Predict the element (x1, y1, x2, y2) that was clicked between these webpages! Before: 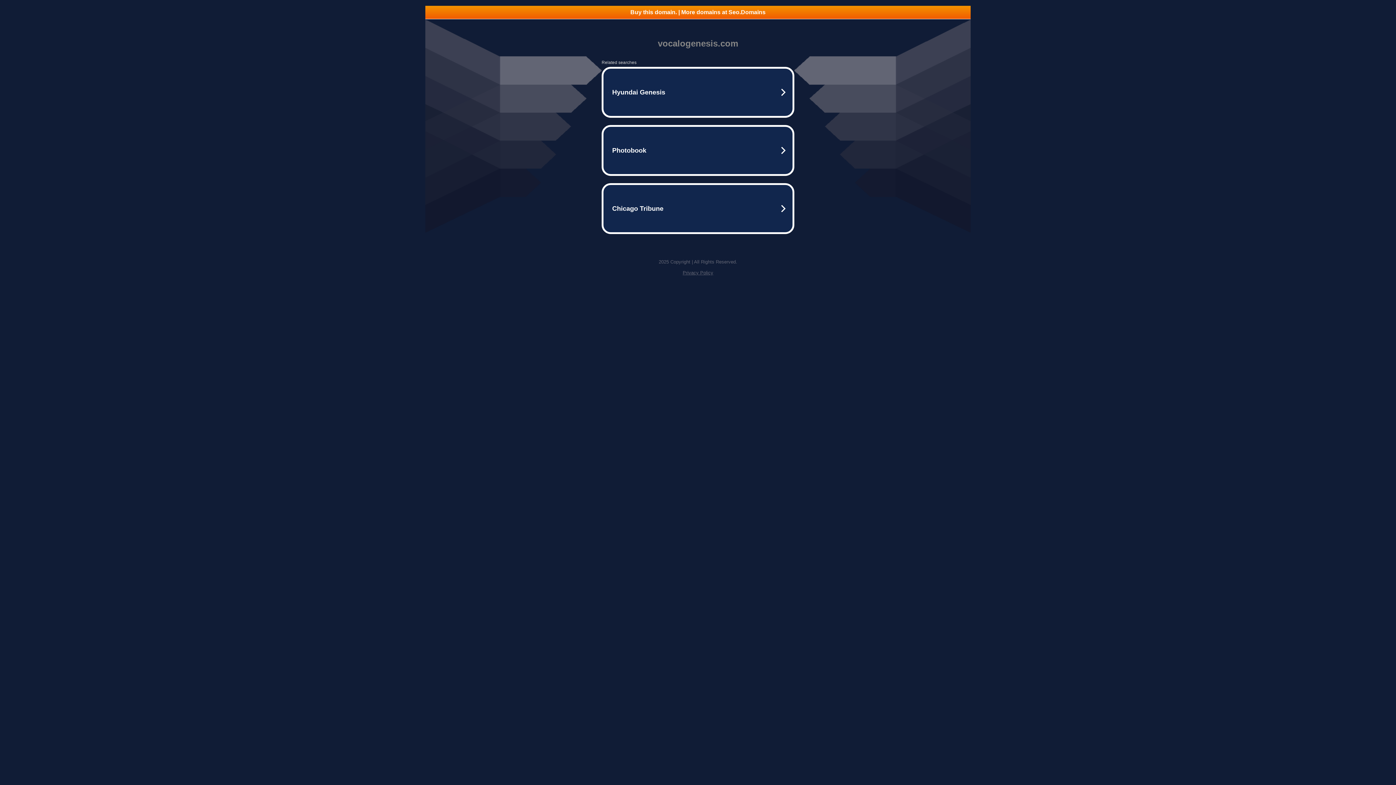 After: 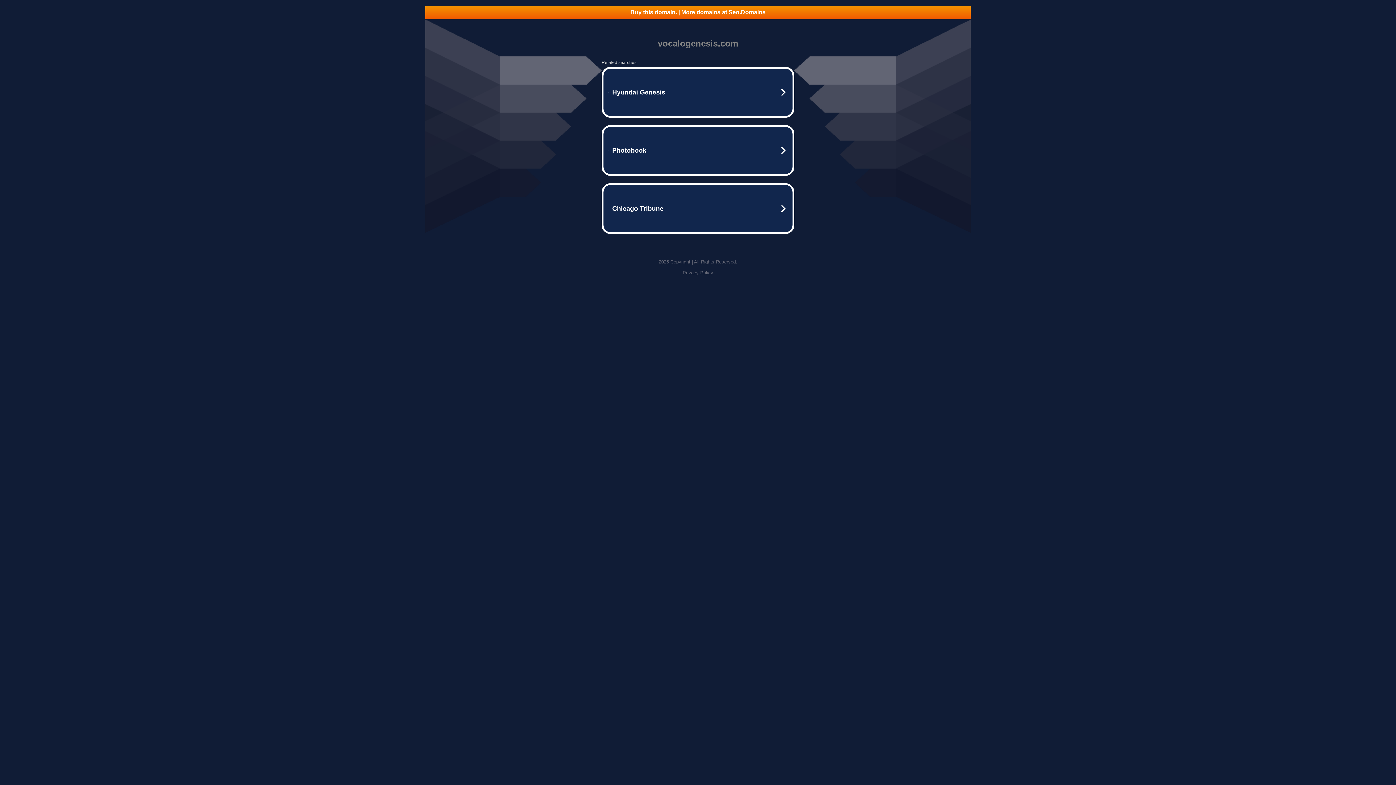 Action: bbox: (425, 5, 970, 18) label: Buy this domain. | More domains at Seo.Domains